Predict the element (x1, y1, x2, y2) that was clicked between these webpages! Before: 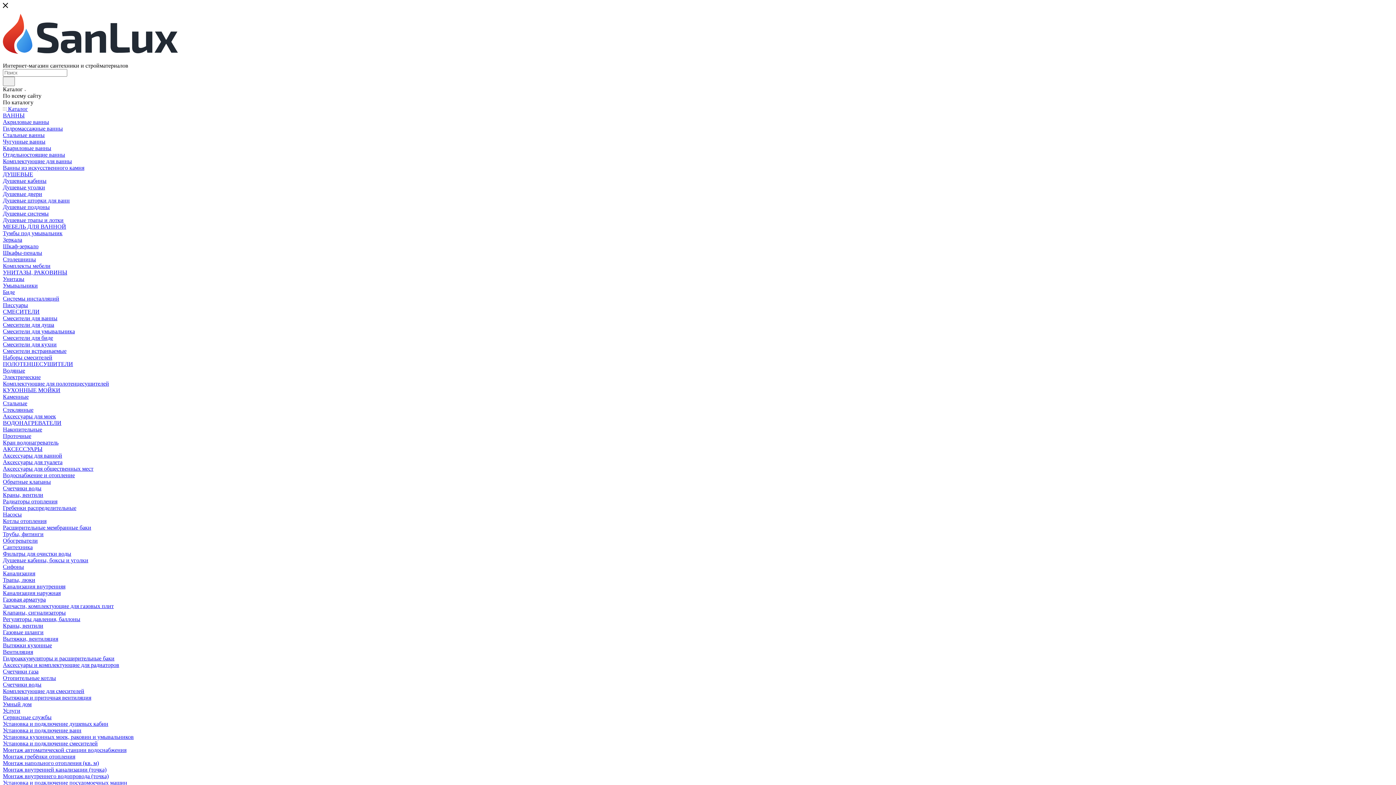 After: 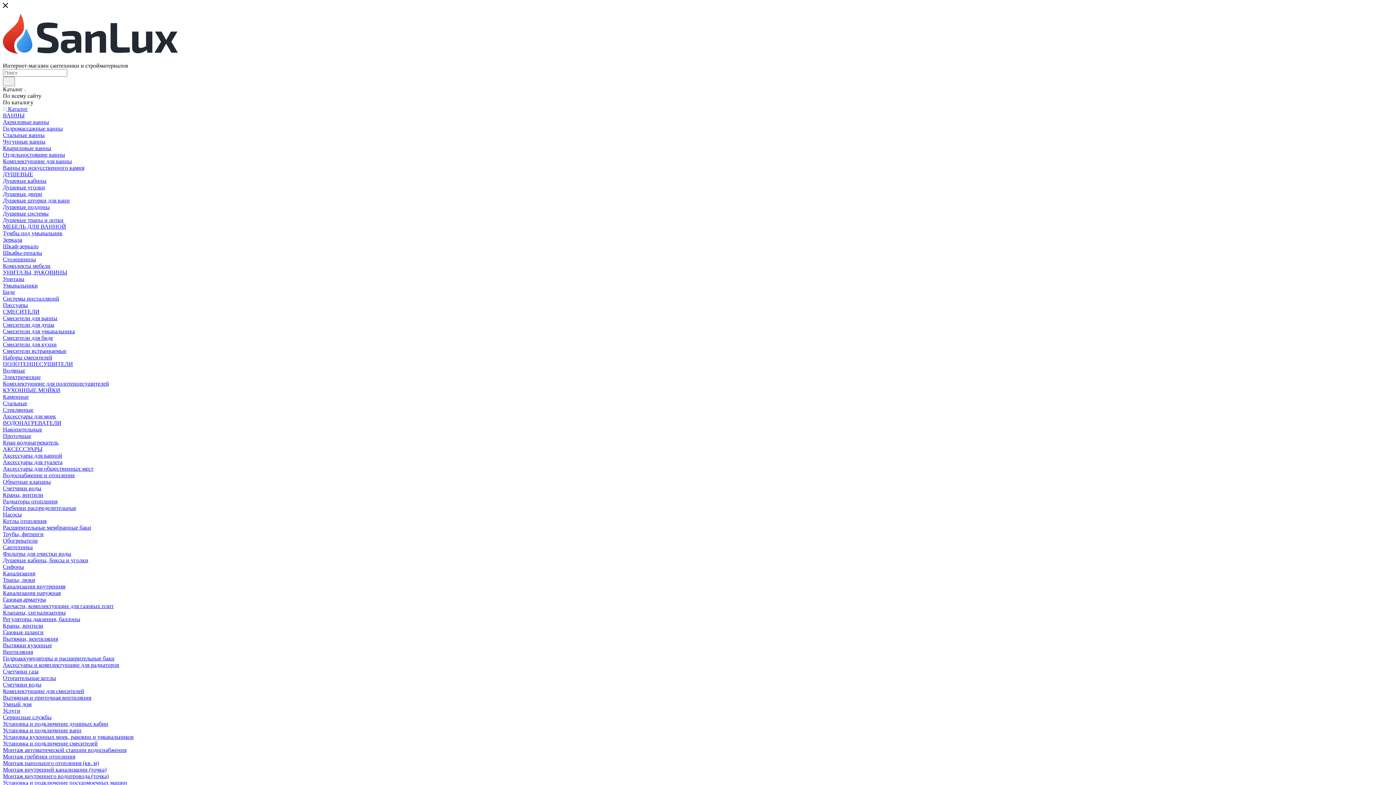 Action: label: Чугунные ванны bbox: (2, 138, 45, 144)